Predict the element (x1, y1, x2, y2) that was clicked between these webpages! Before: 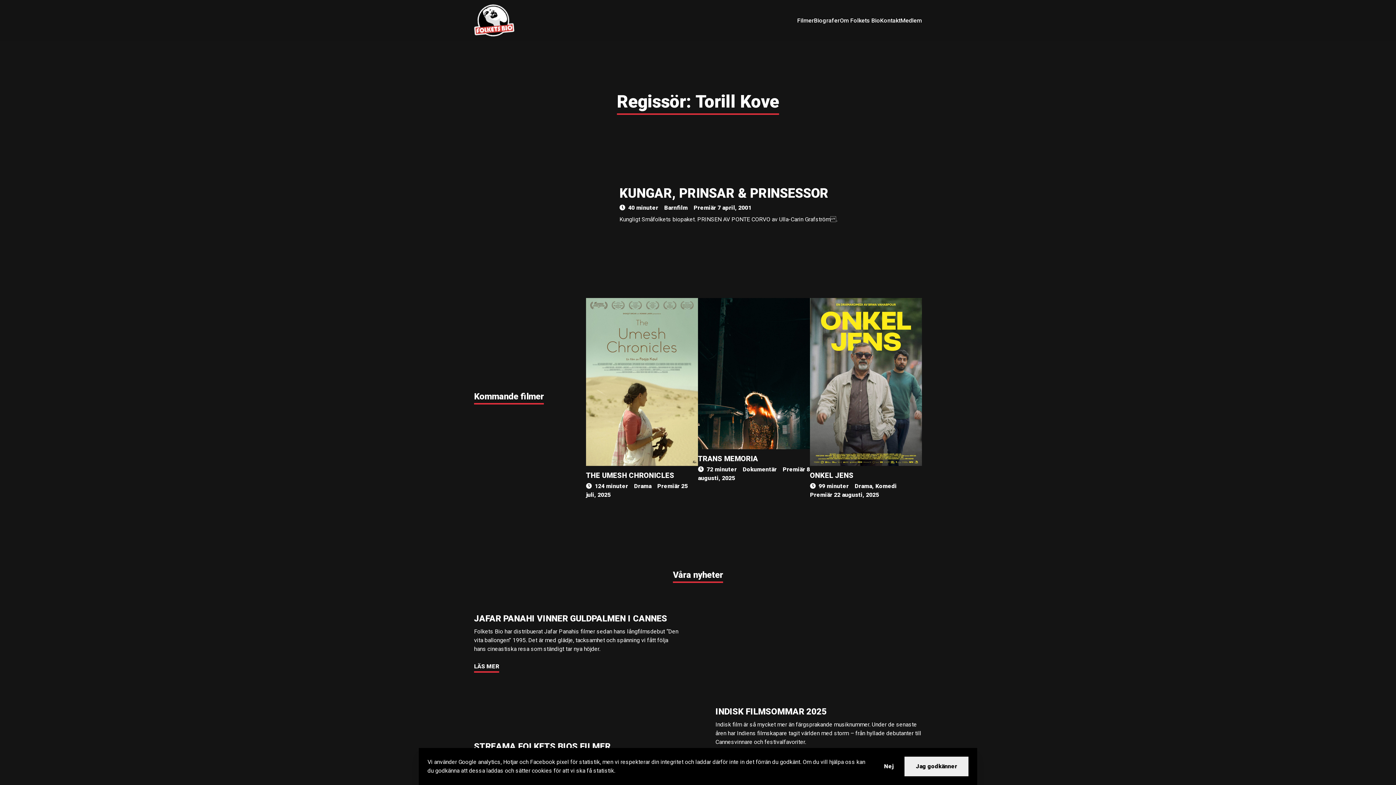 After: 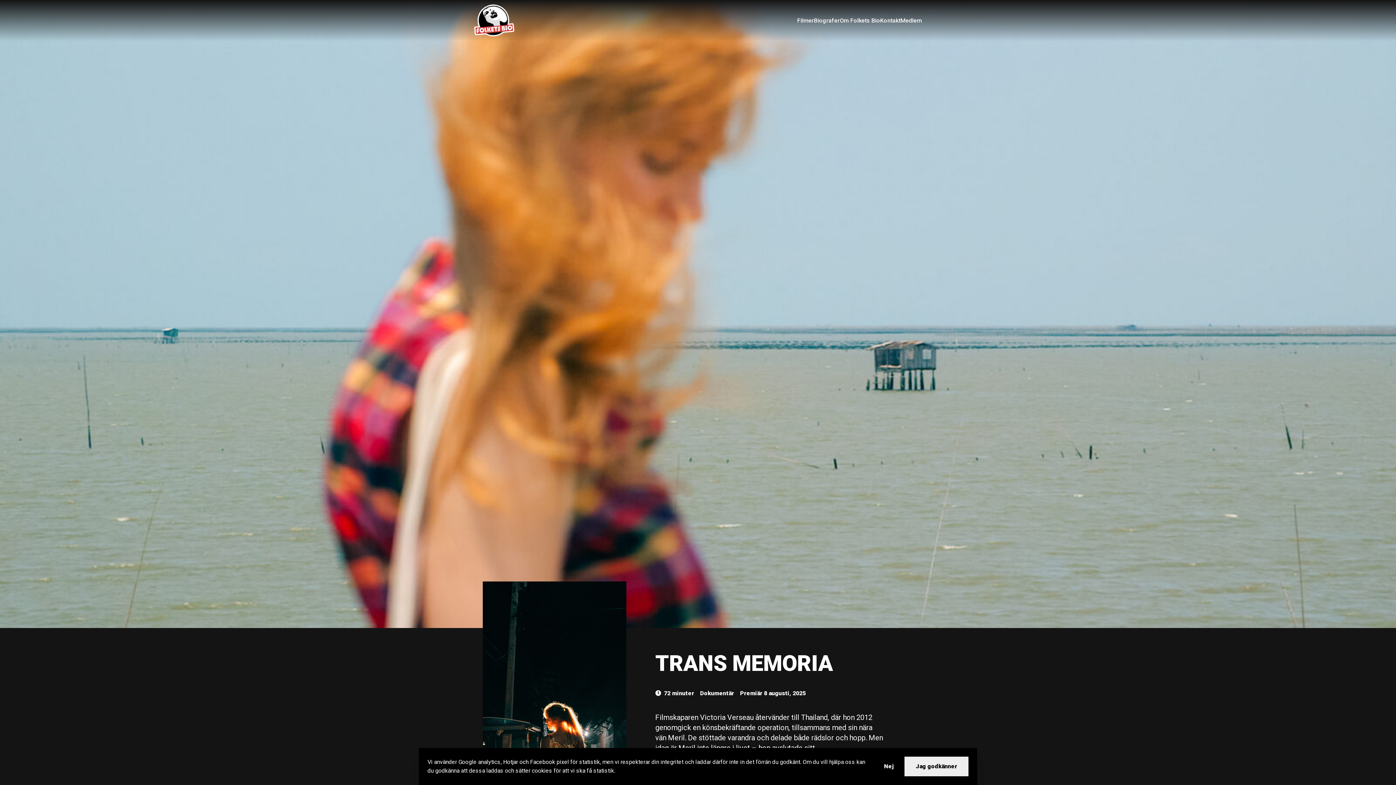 Action: label: TRANS MEMORIA bbox: (698, 453, 810, 463)